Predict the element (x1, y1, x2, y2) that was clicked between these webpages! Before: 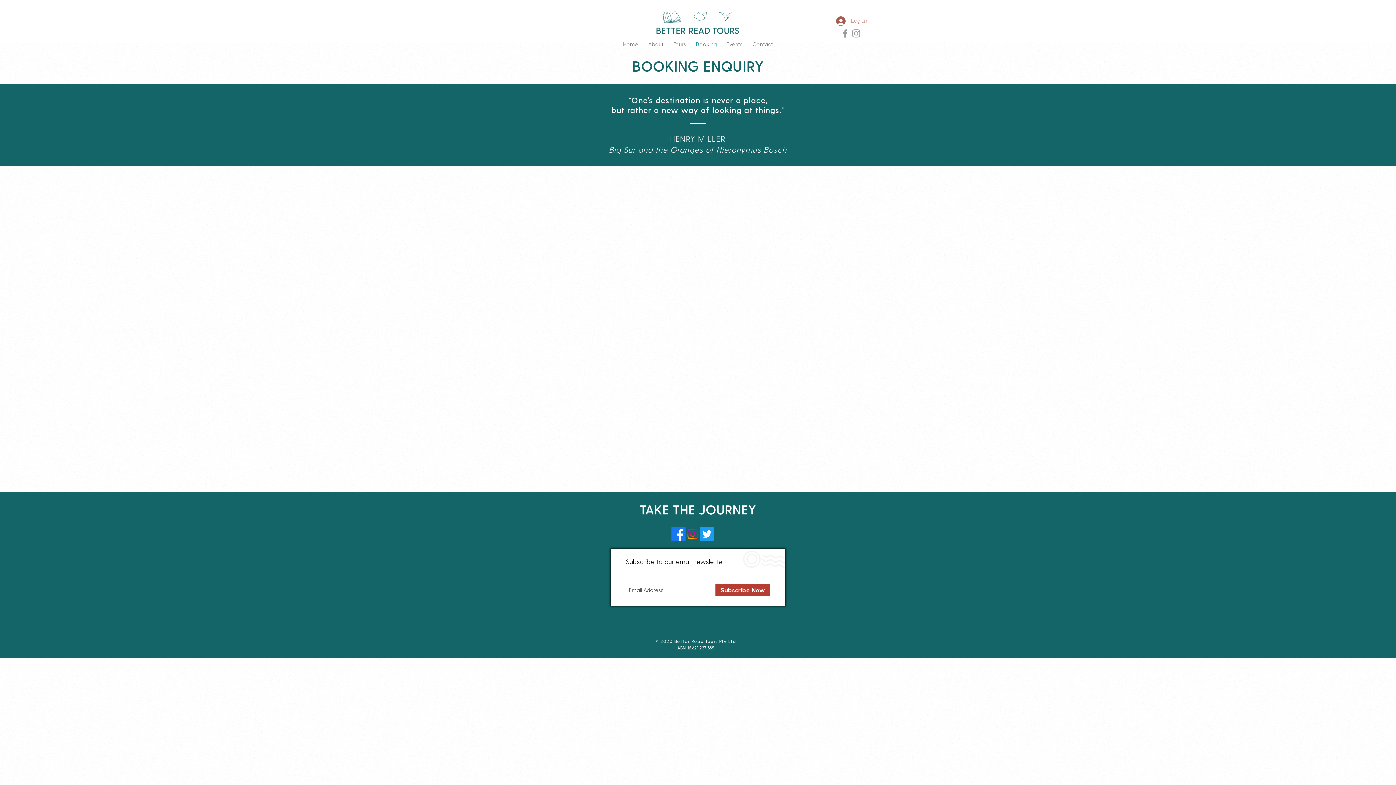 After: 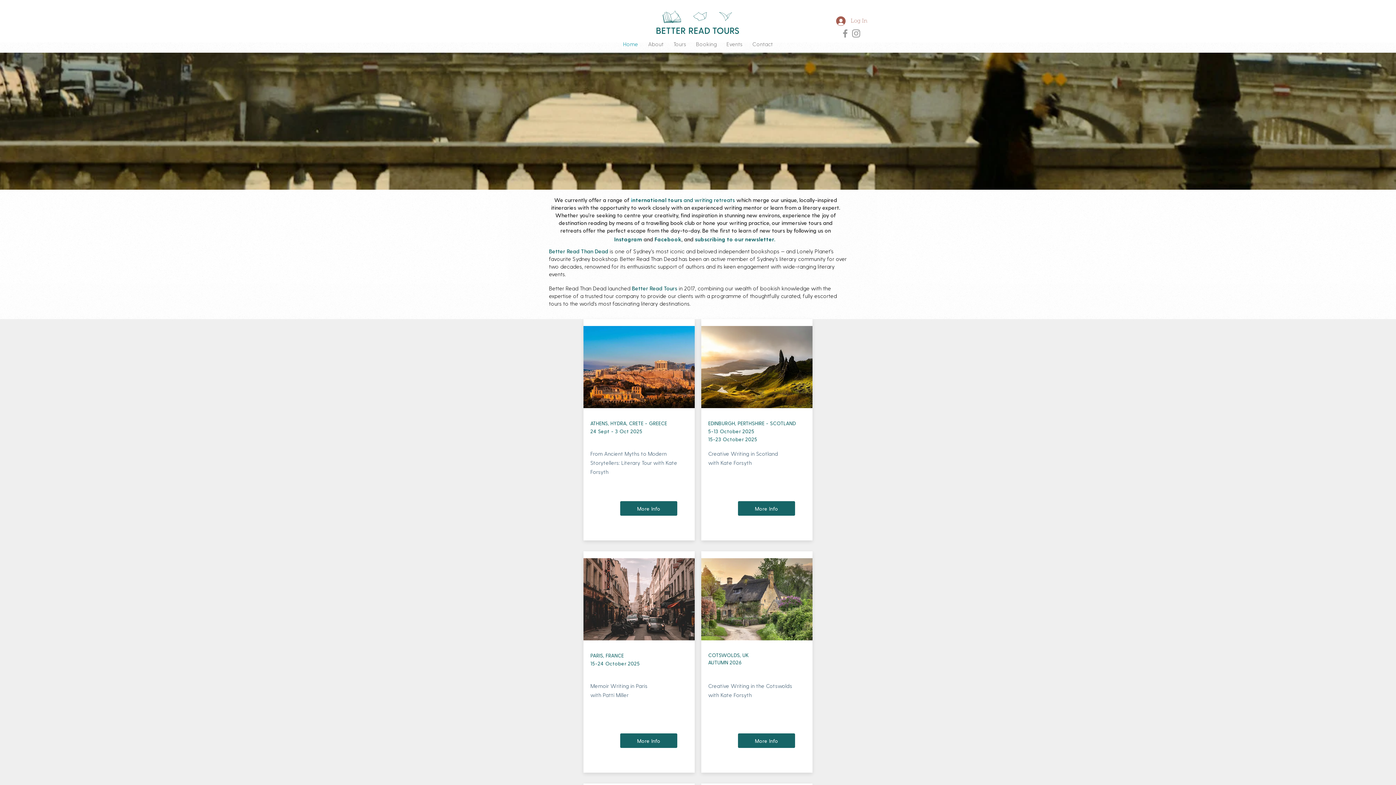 Action: label: Home bbox: (618, 38, 643, 49)